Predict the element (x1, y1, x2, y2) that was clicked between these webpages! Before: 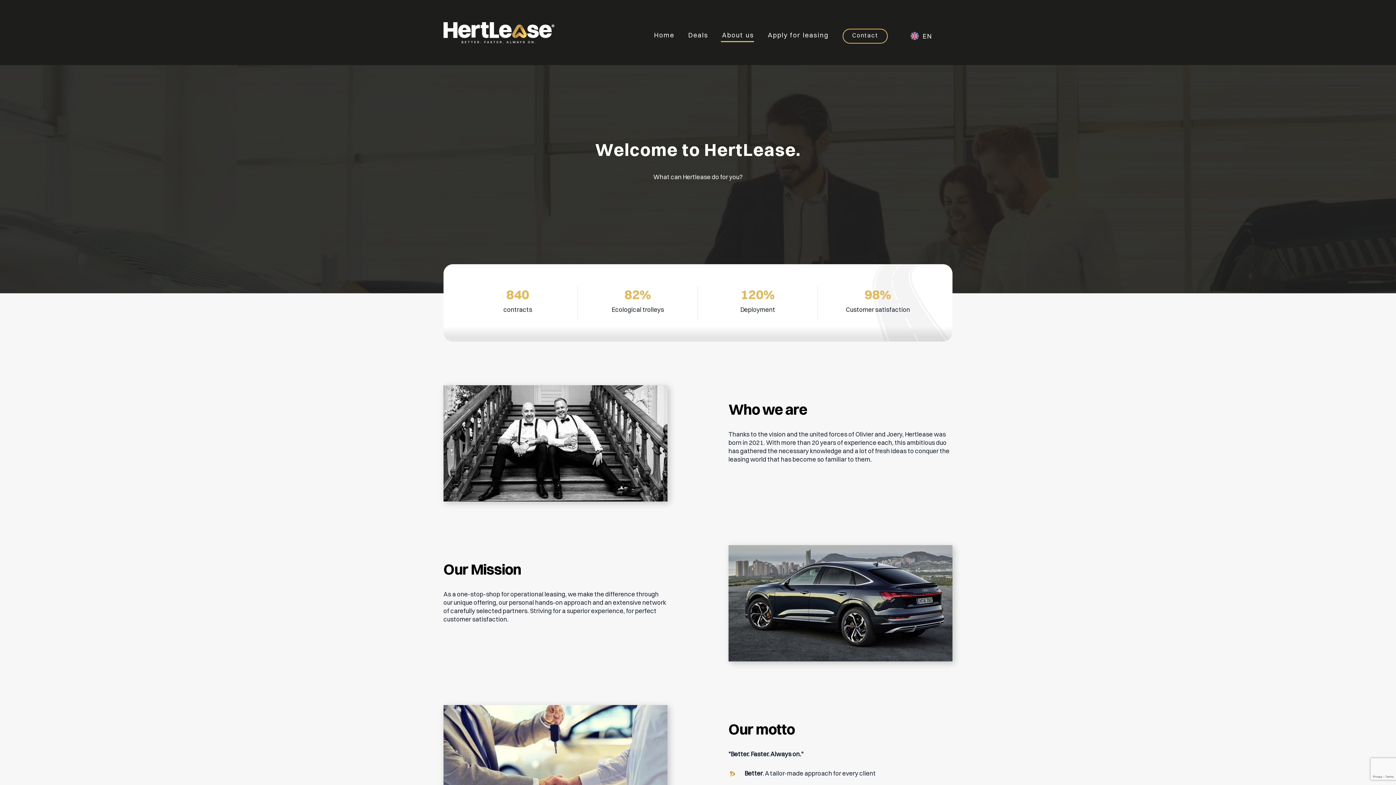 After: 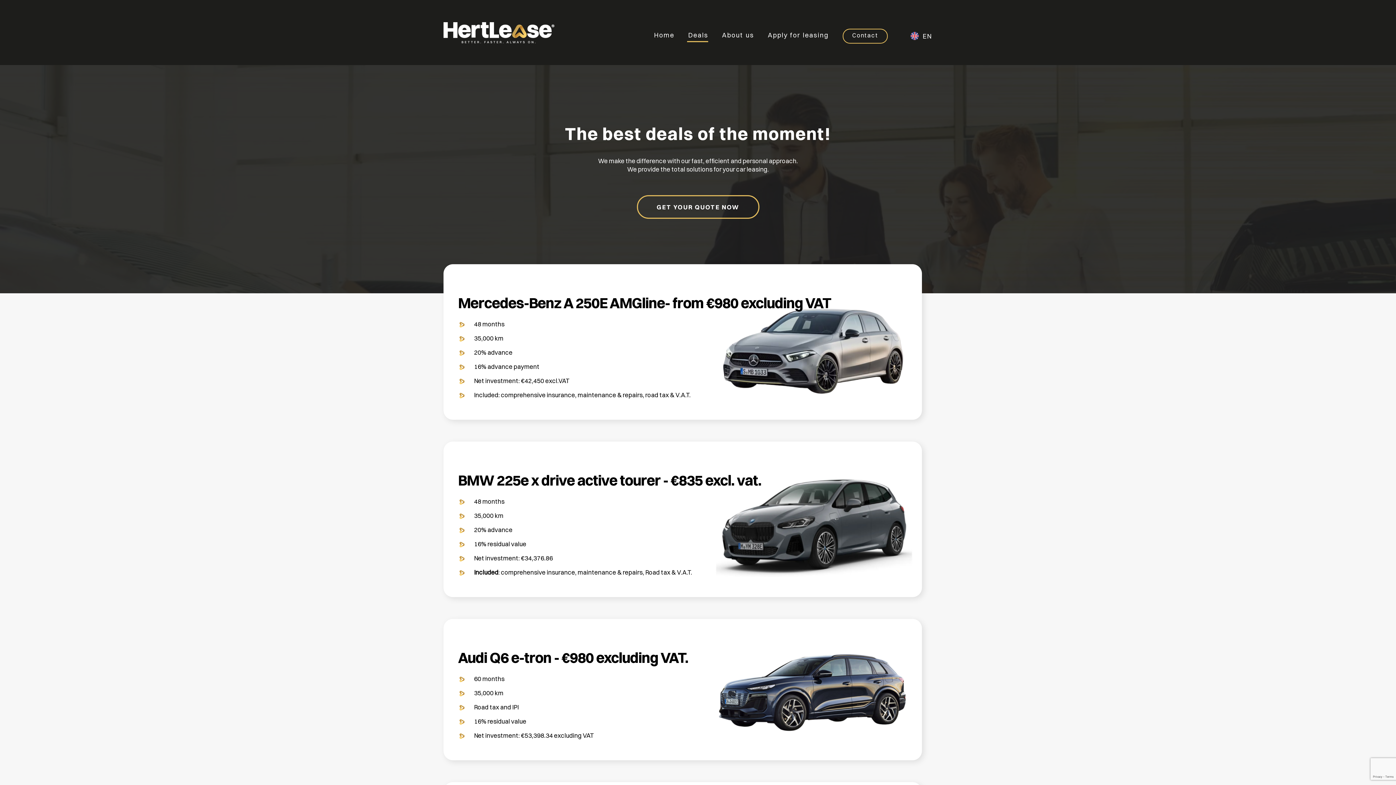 Action: label: Deals bbox: (688, 30, 708, 42)